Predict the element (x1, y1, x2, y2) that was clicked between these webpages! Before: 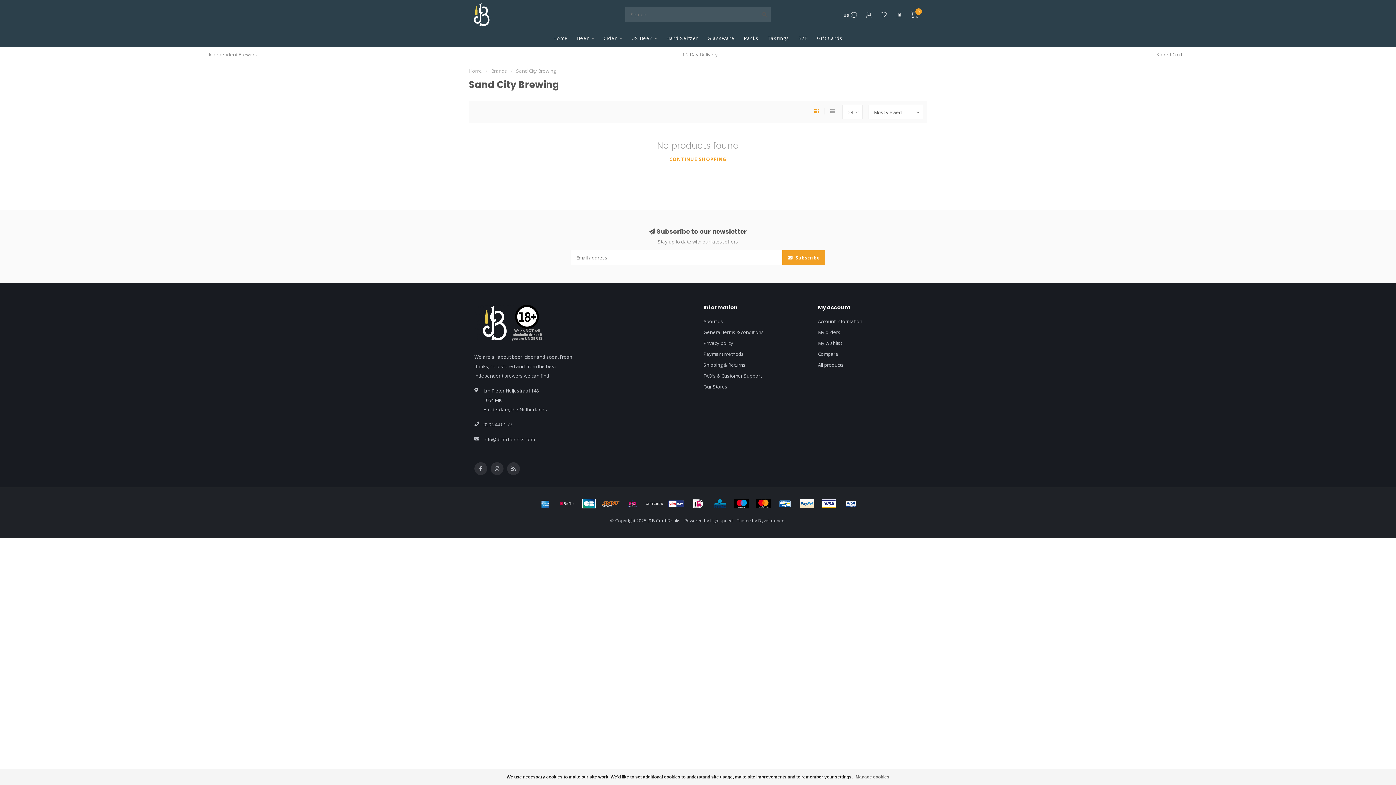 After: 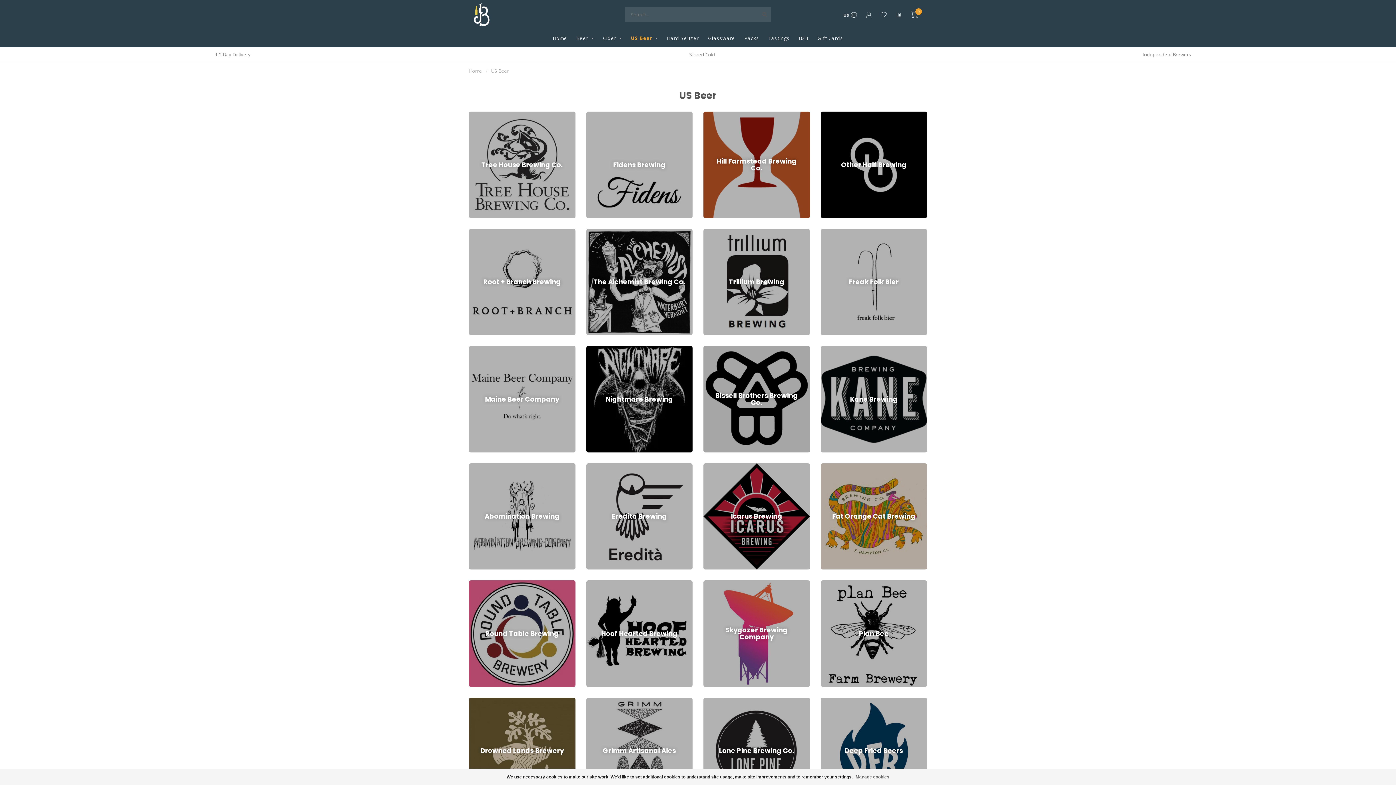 Action: label: US Beer bbox: (631, 29, 657, 47)